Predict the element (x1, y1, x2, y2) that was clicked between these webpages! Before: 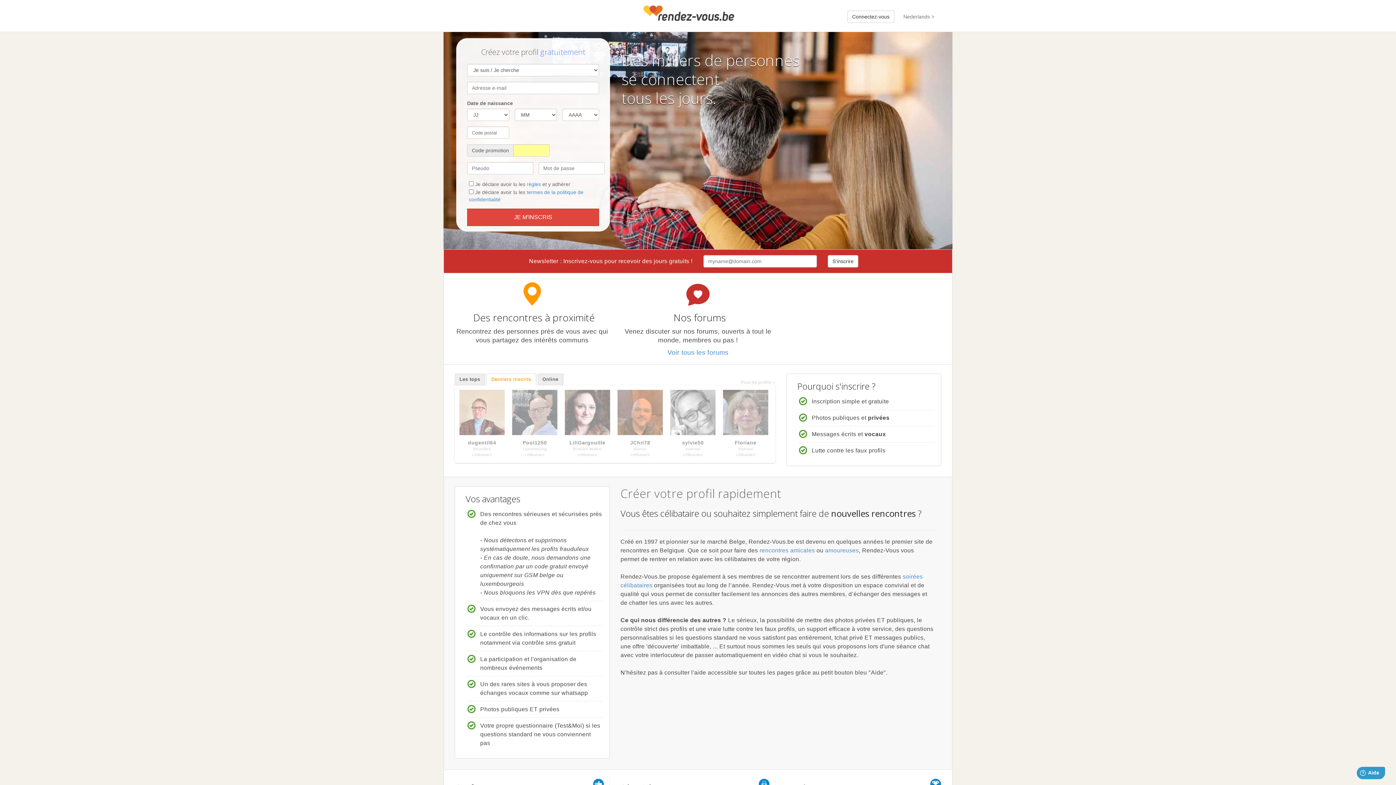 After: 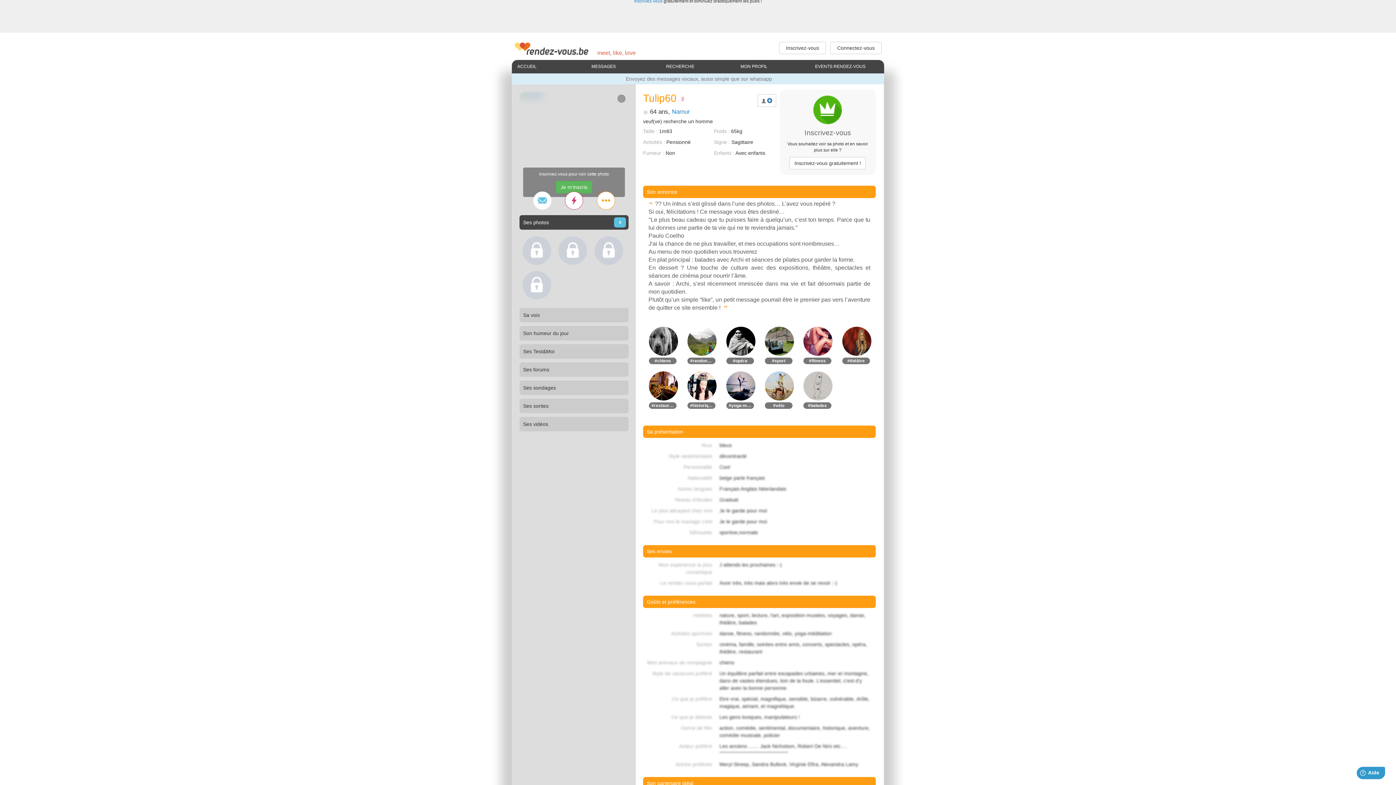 Action: label: Tulip60 bbox: (630, 440, 650, 445)